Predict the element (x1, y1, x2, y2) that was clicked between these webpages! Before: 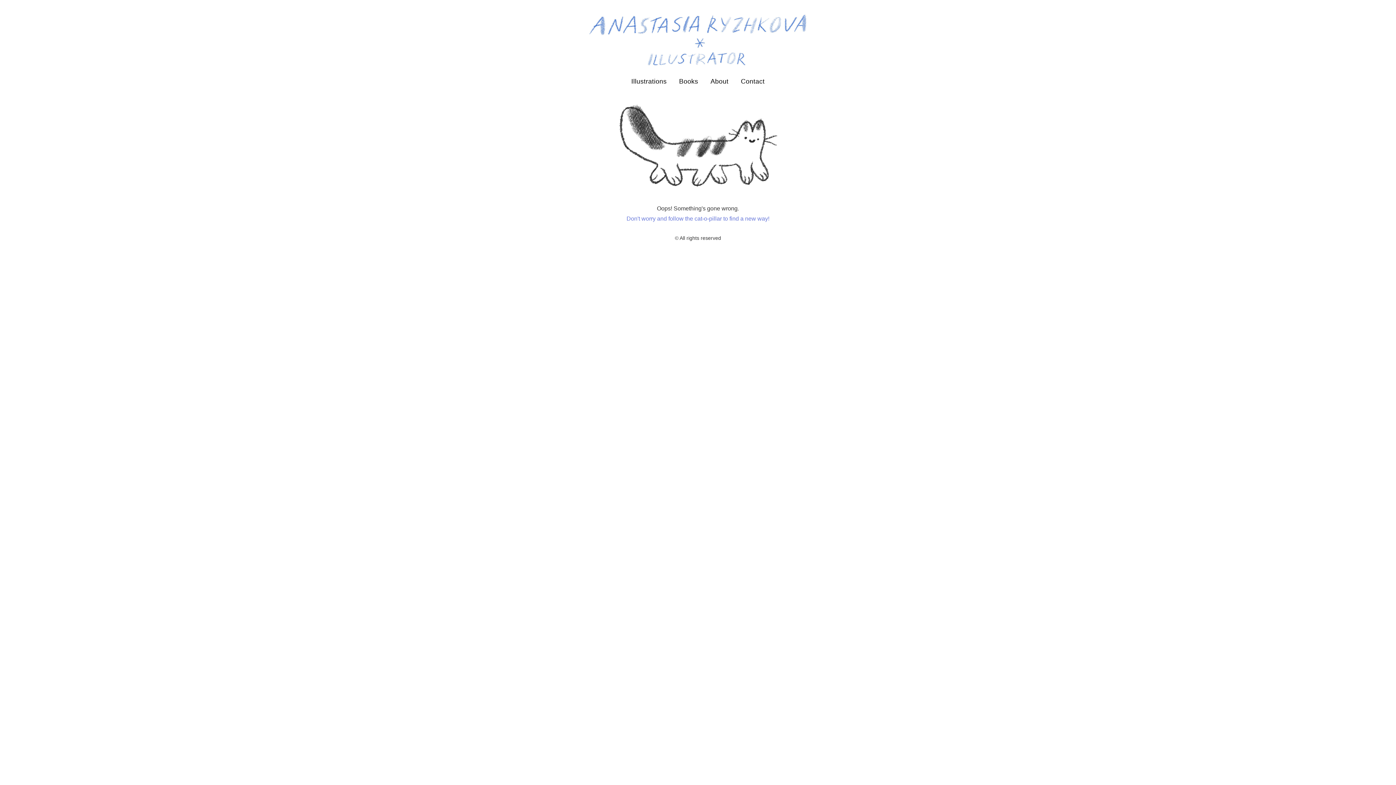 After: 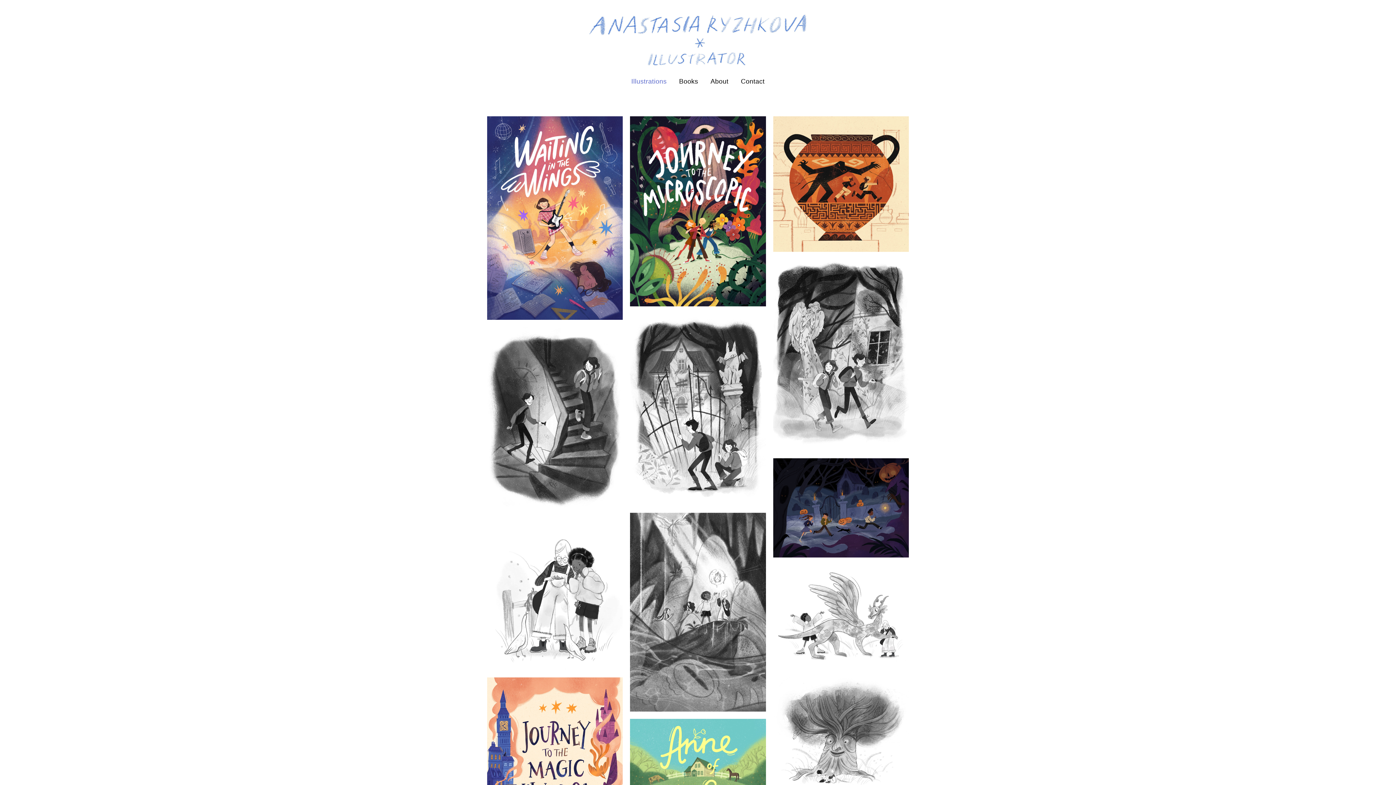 Action: label: Illustrations bbox: (631, 77, 666, 85)